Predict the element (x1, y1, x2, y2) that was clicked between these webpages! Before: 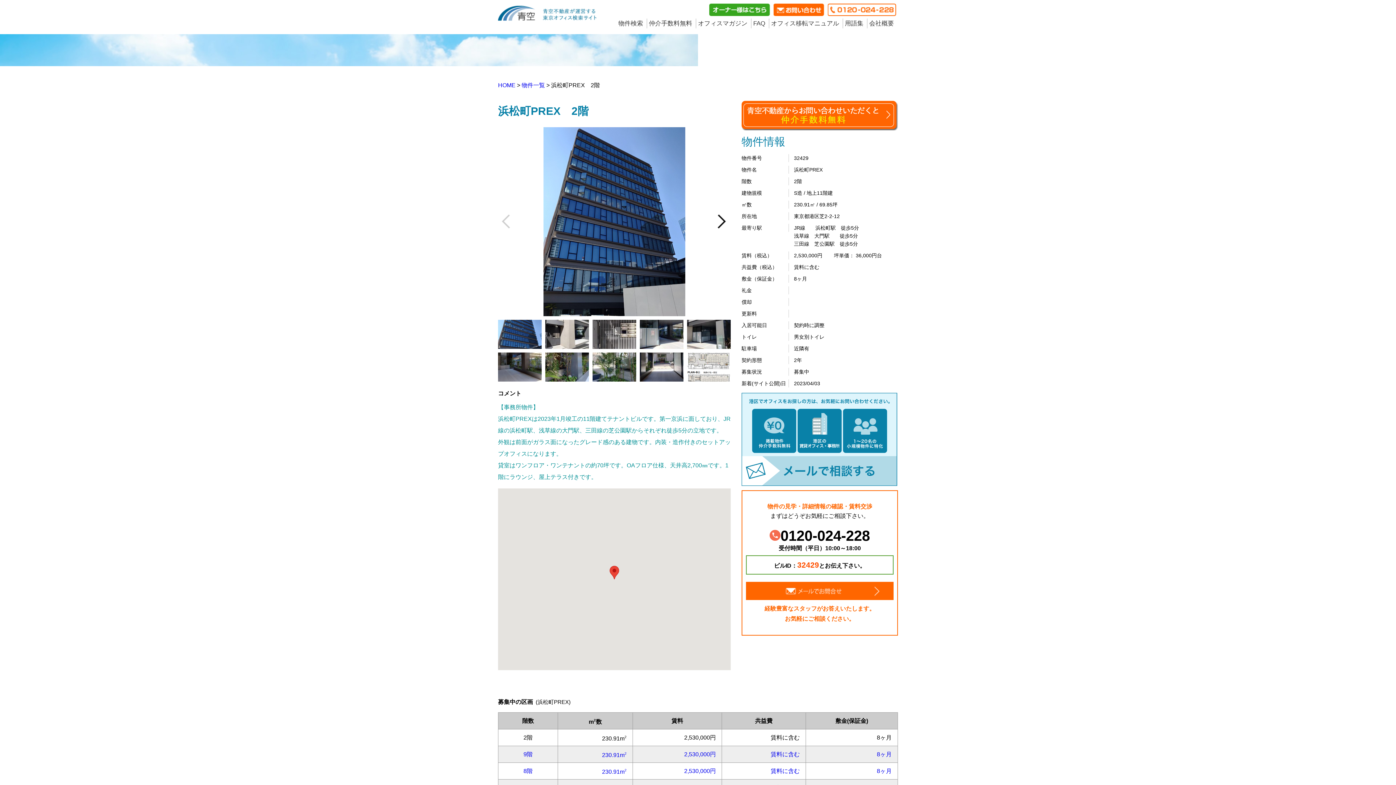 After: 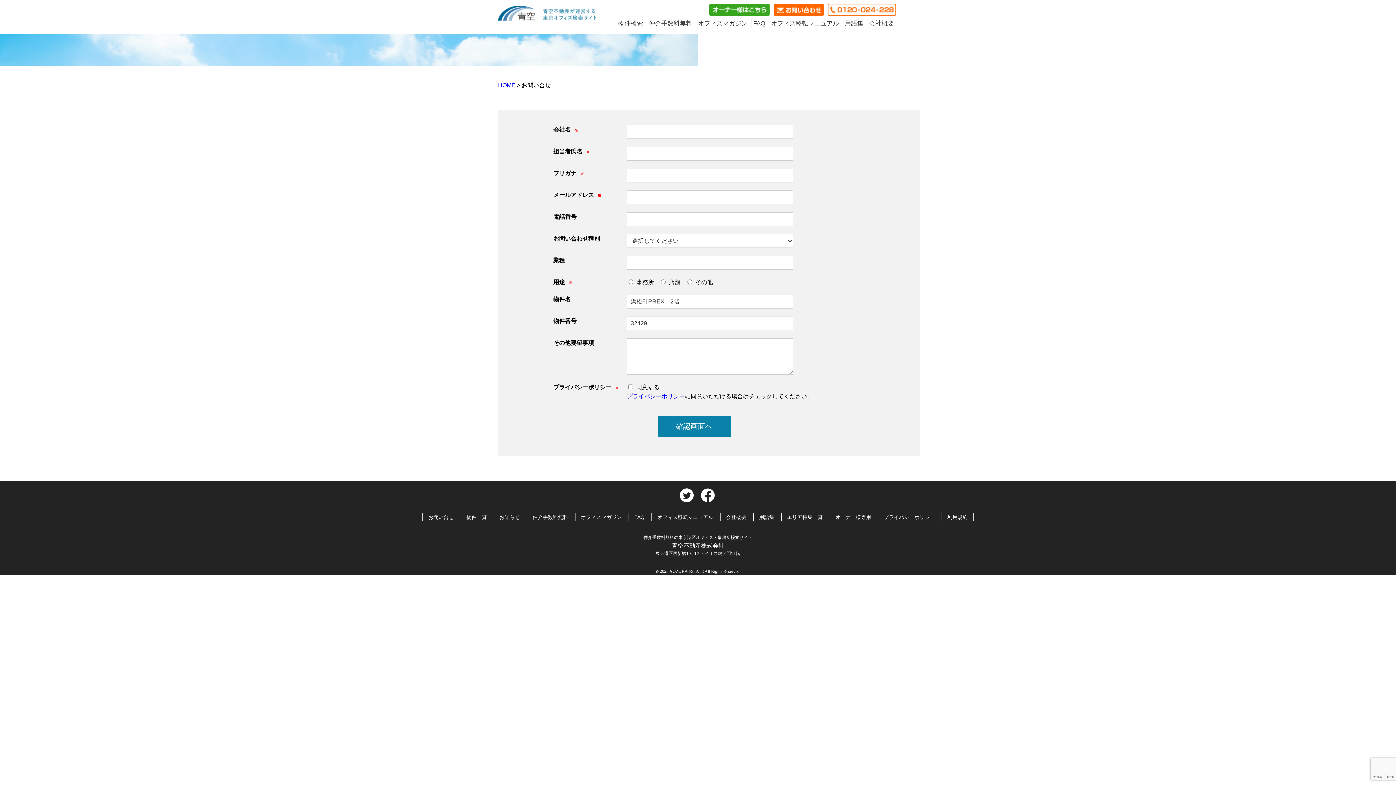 Action: bbox: (773, 3, 824, 16)